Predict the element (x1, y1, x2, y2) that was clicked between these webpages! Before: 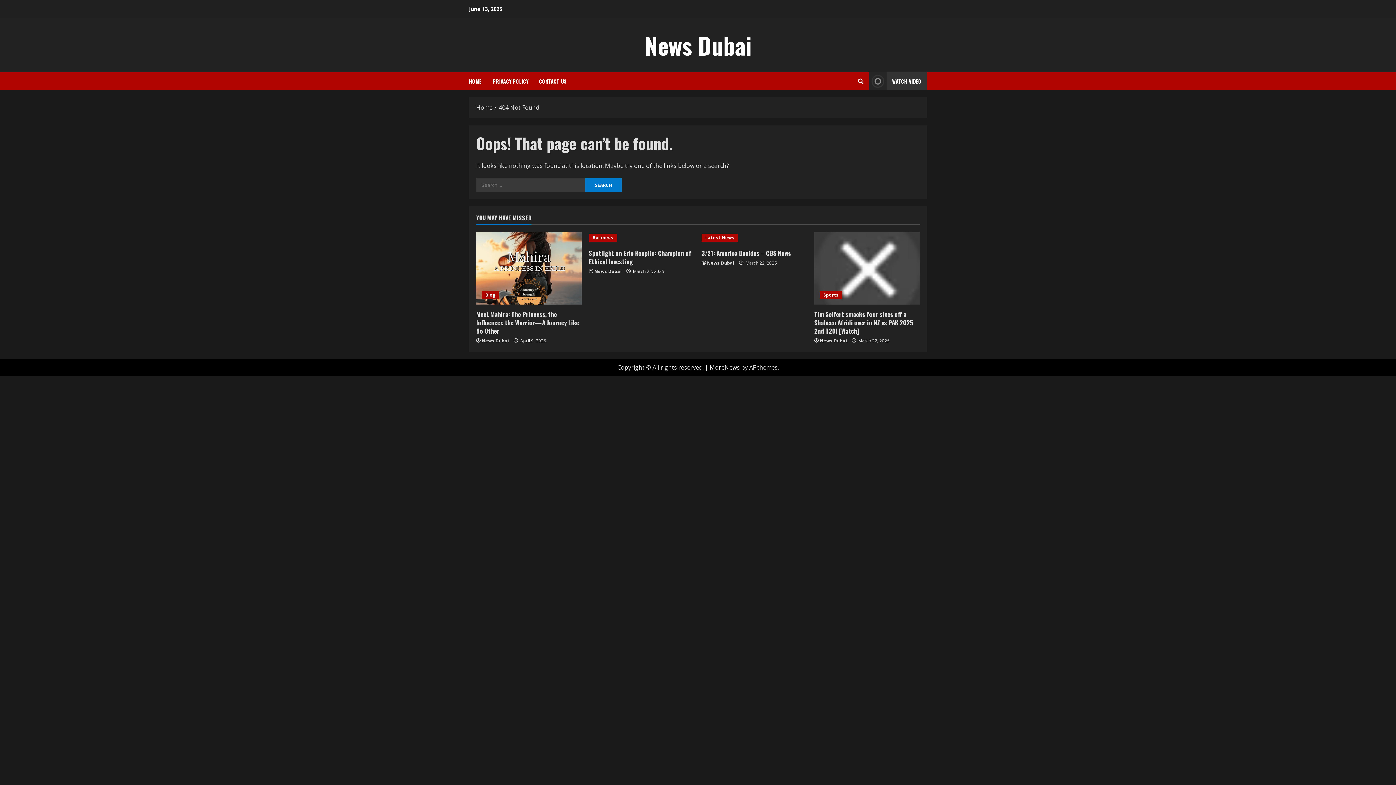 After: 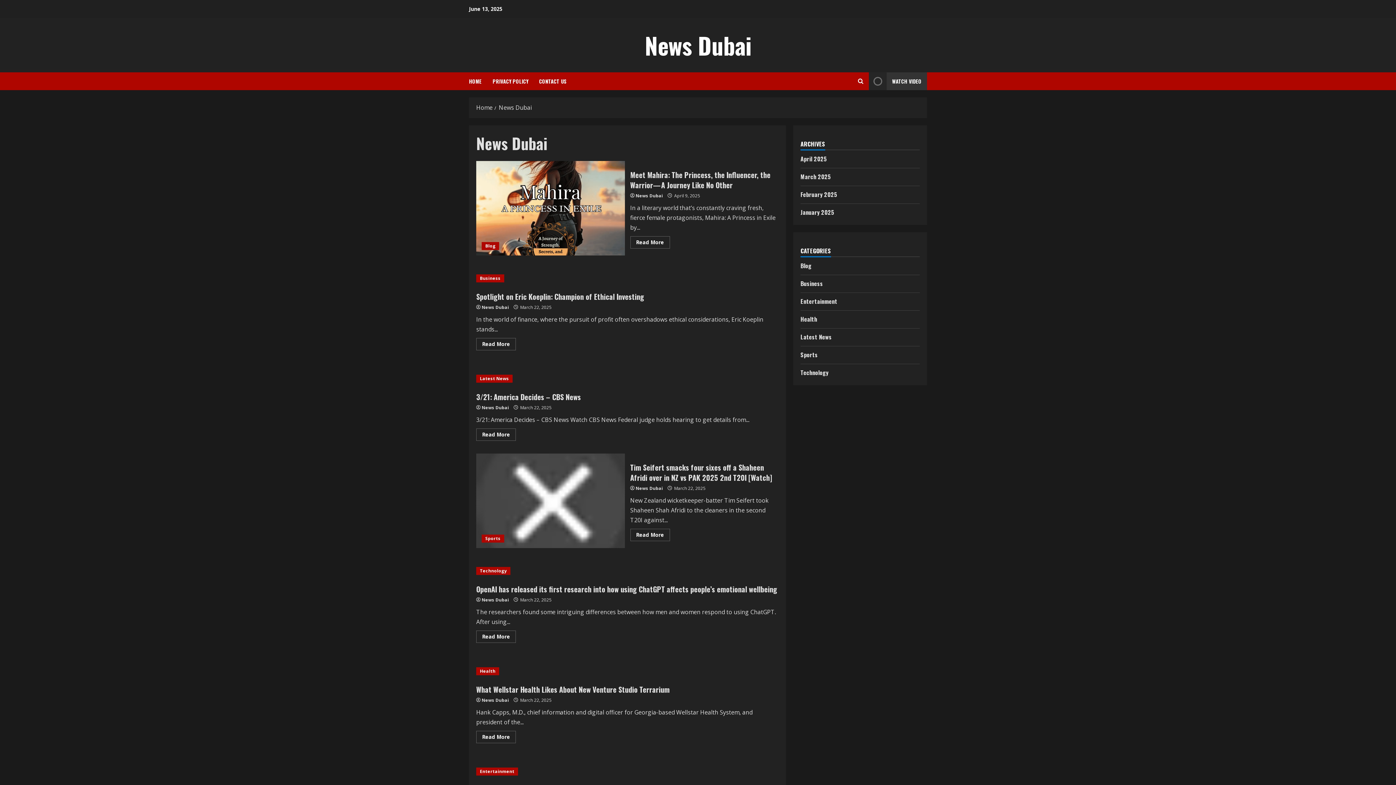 Action: label: News Dubai bbox: (820, 337, 847, 344)